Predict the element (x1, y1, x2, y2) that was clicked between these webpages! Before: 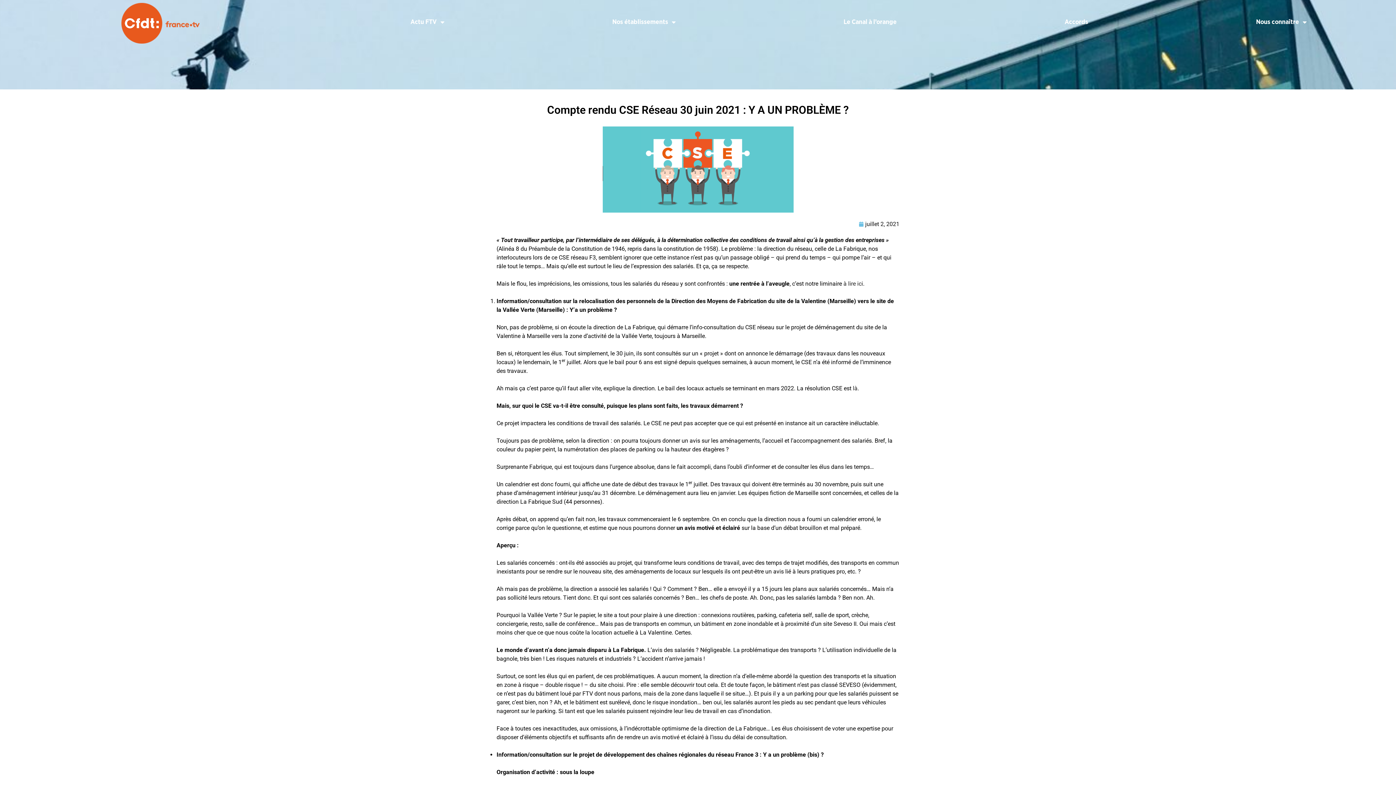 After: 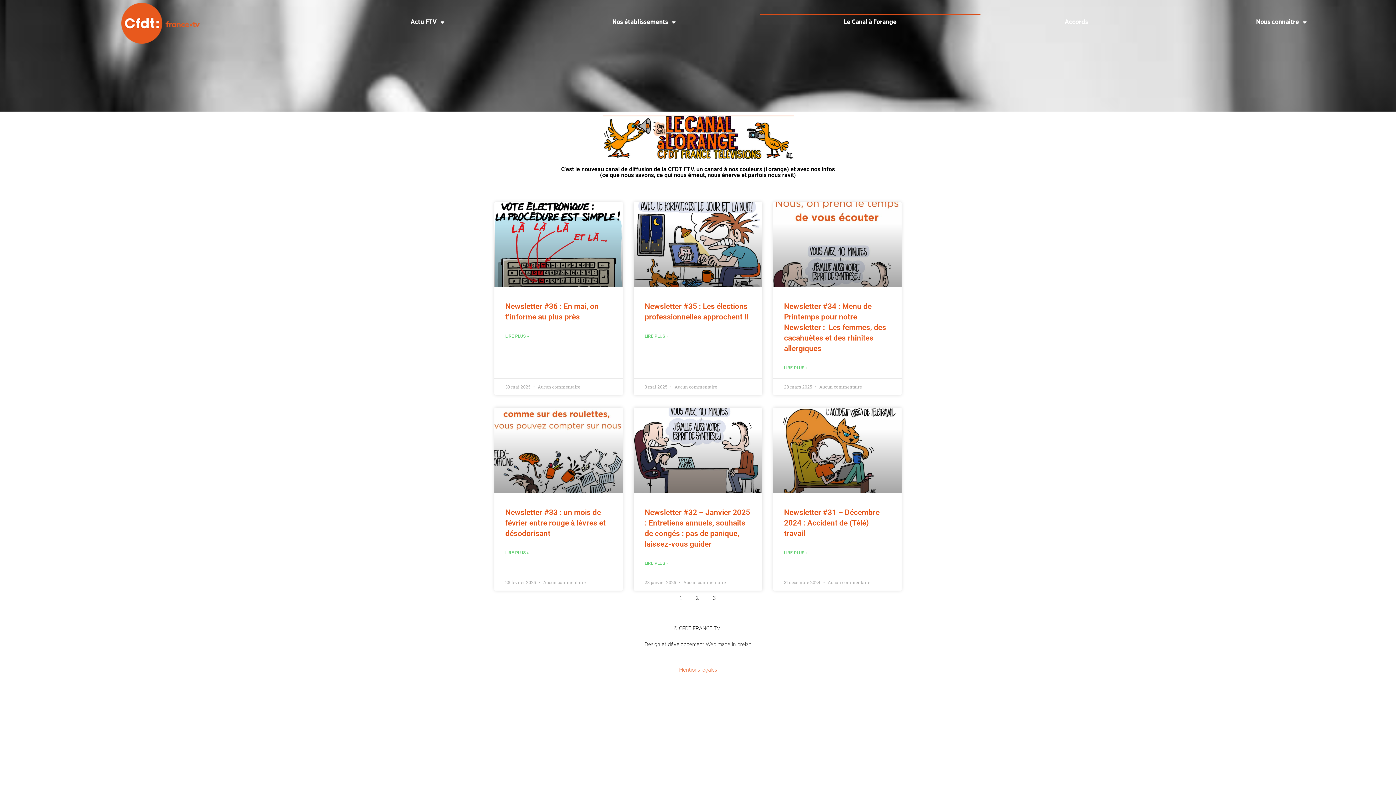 Action: bbox: (760, 13, 980, 30) label: Le Canal à l’orange